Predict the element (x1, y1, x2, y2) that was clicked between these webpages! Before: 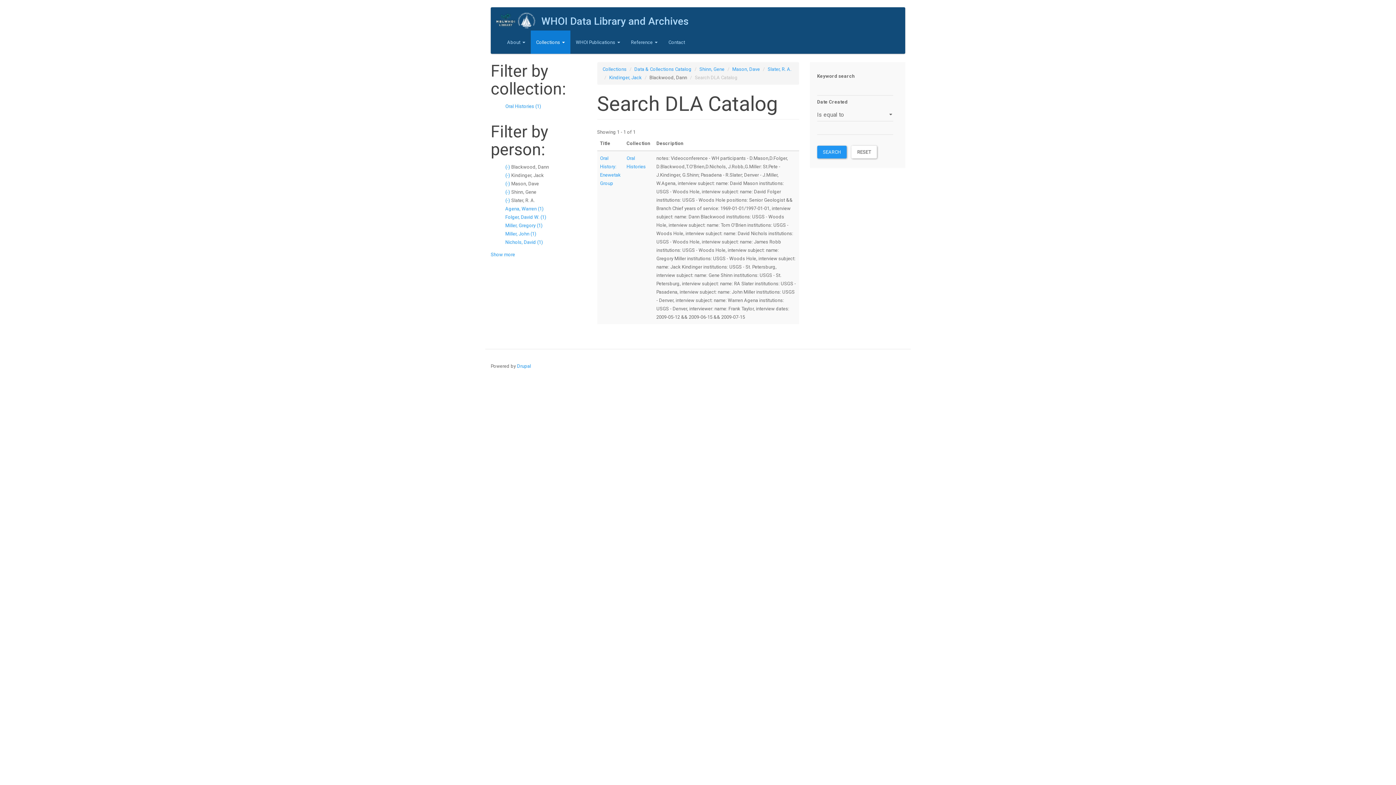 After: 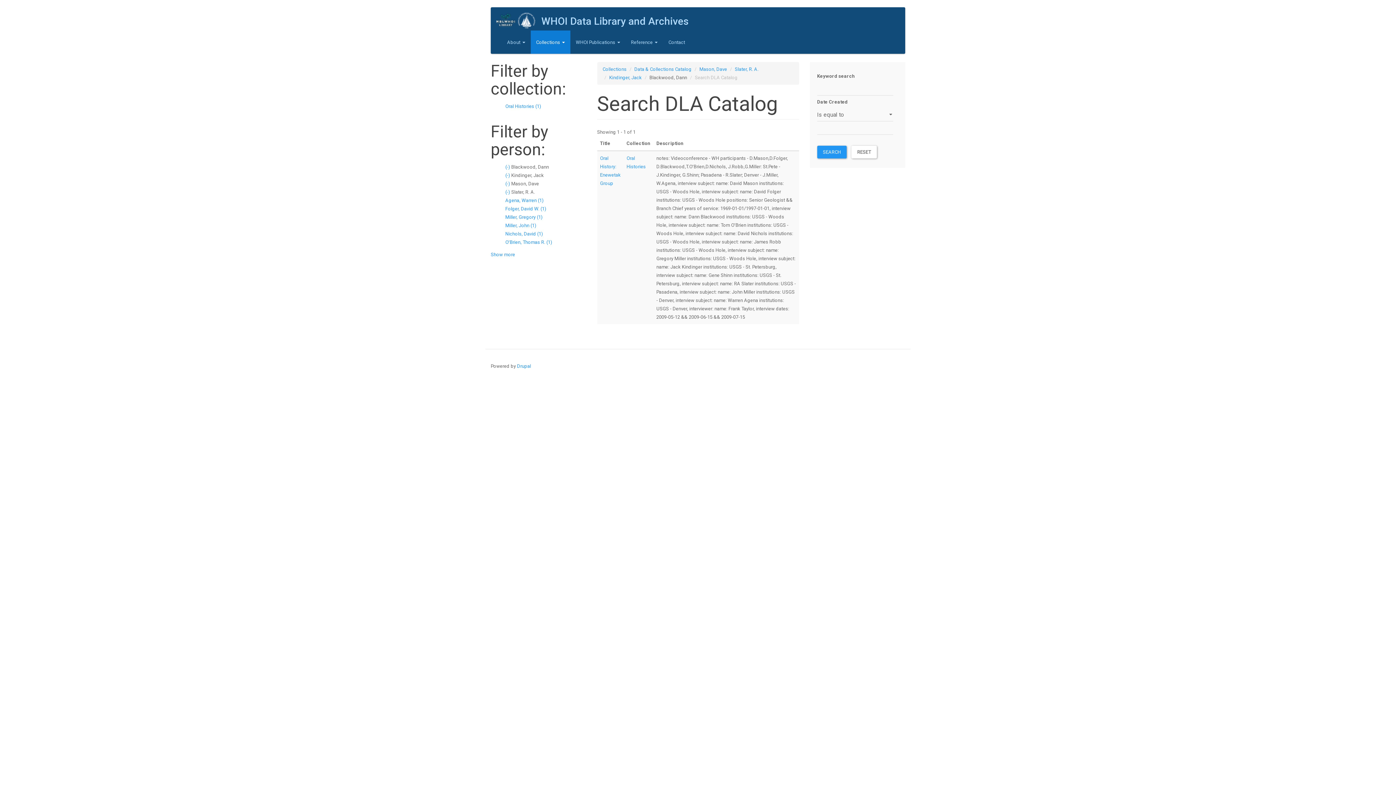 Action: label: (-) 
Remove Shinn, Gene filter bbox: (505, 189, 511, 194)